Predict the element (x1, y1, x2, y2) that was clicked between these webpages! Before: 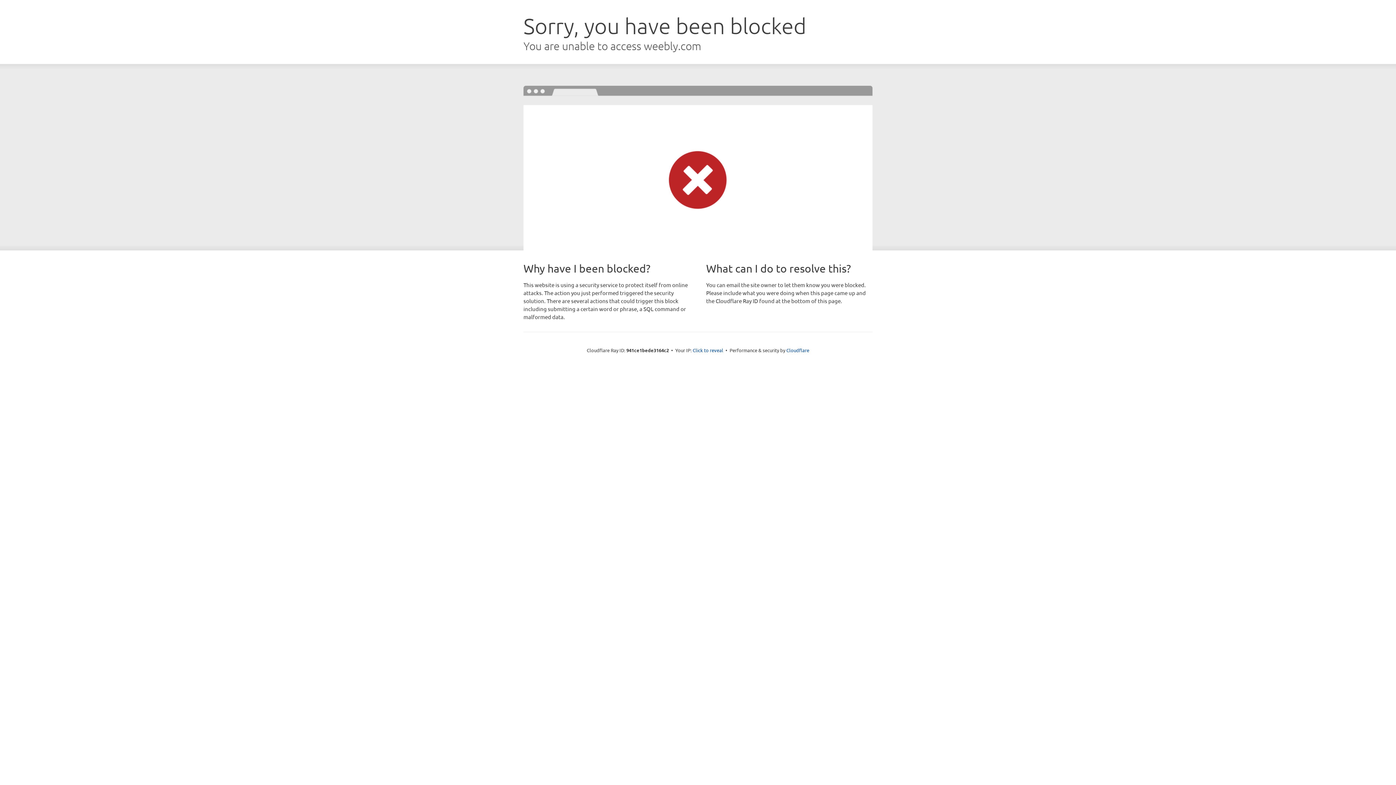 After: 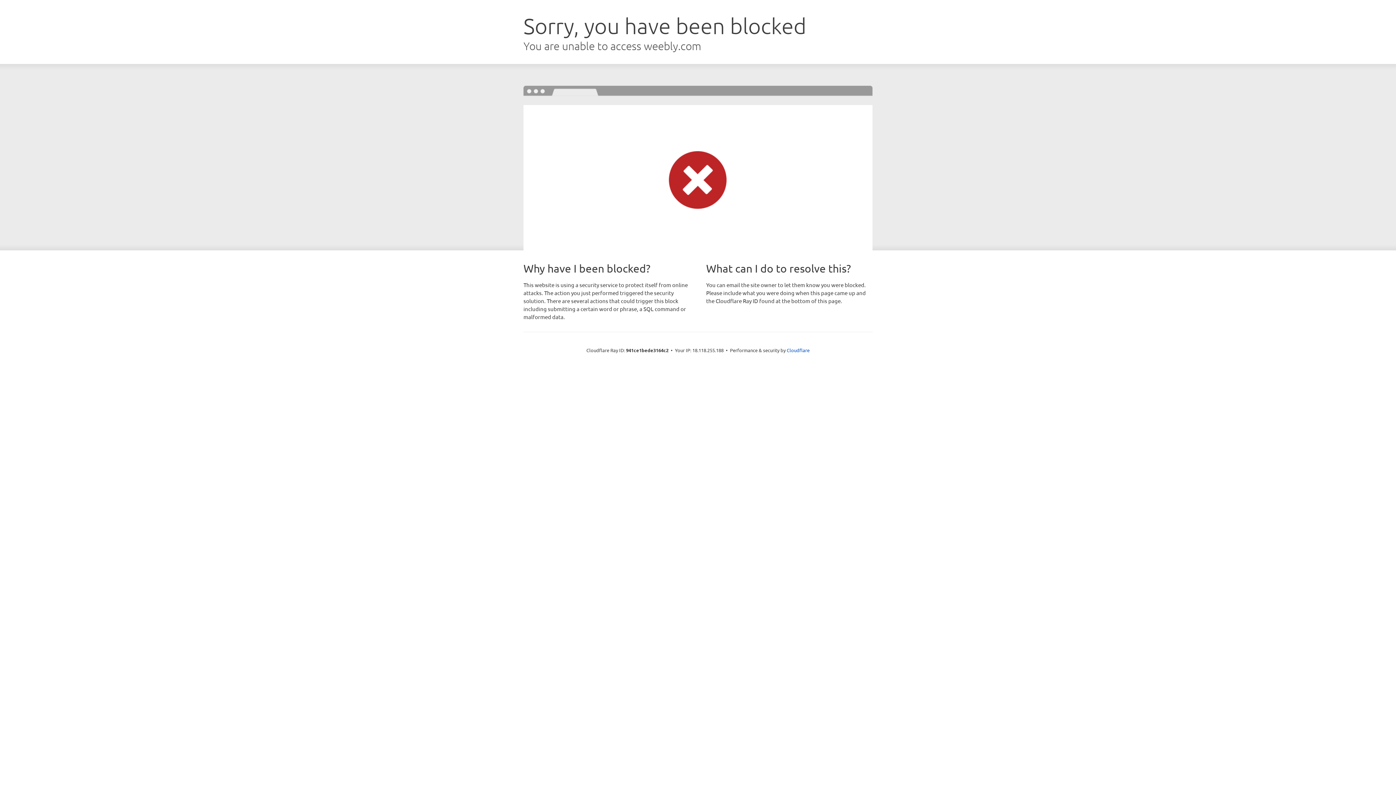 Action: label: Click to reveal bbox: (692, 346, 723, 353)